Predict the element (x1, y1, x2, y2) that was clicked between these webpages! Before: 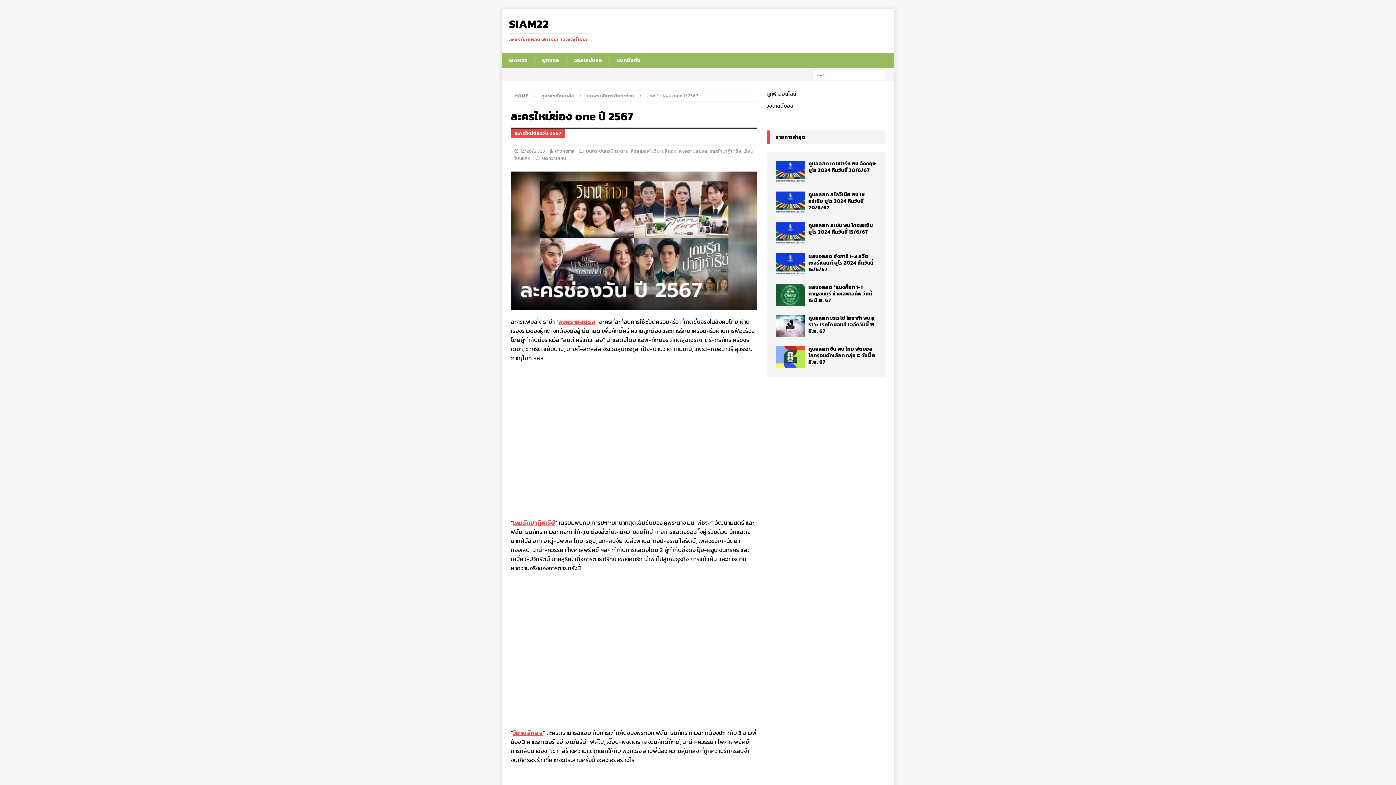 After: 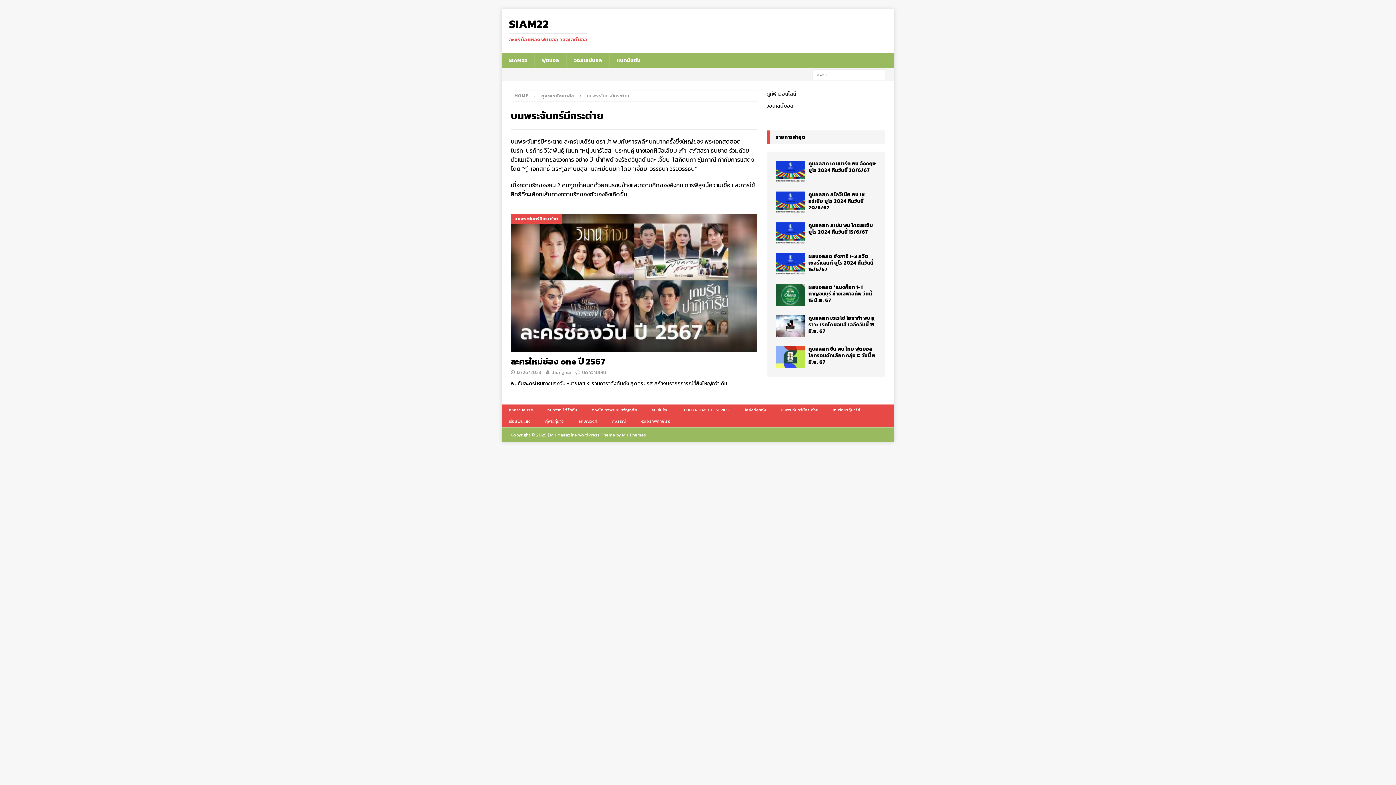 Action: label: บนพระจันทร์มีกระต่าย bbox: (586, 147, 628, 154)